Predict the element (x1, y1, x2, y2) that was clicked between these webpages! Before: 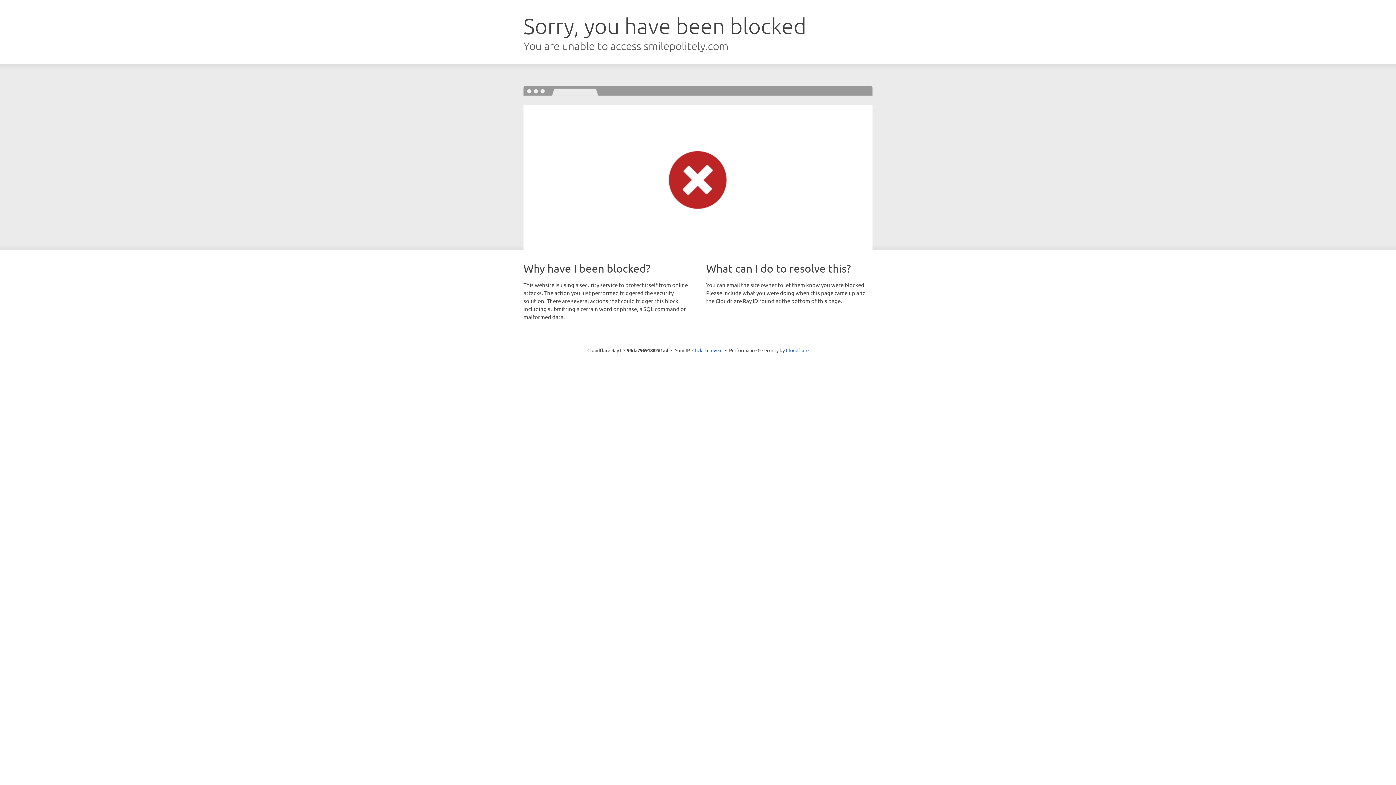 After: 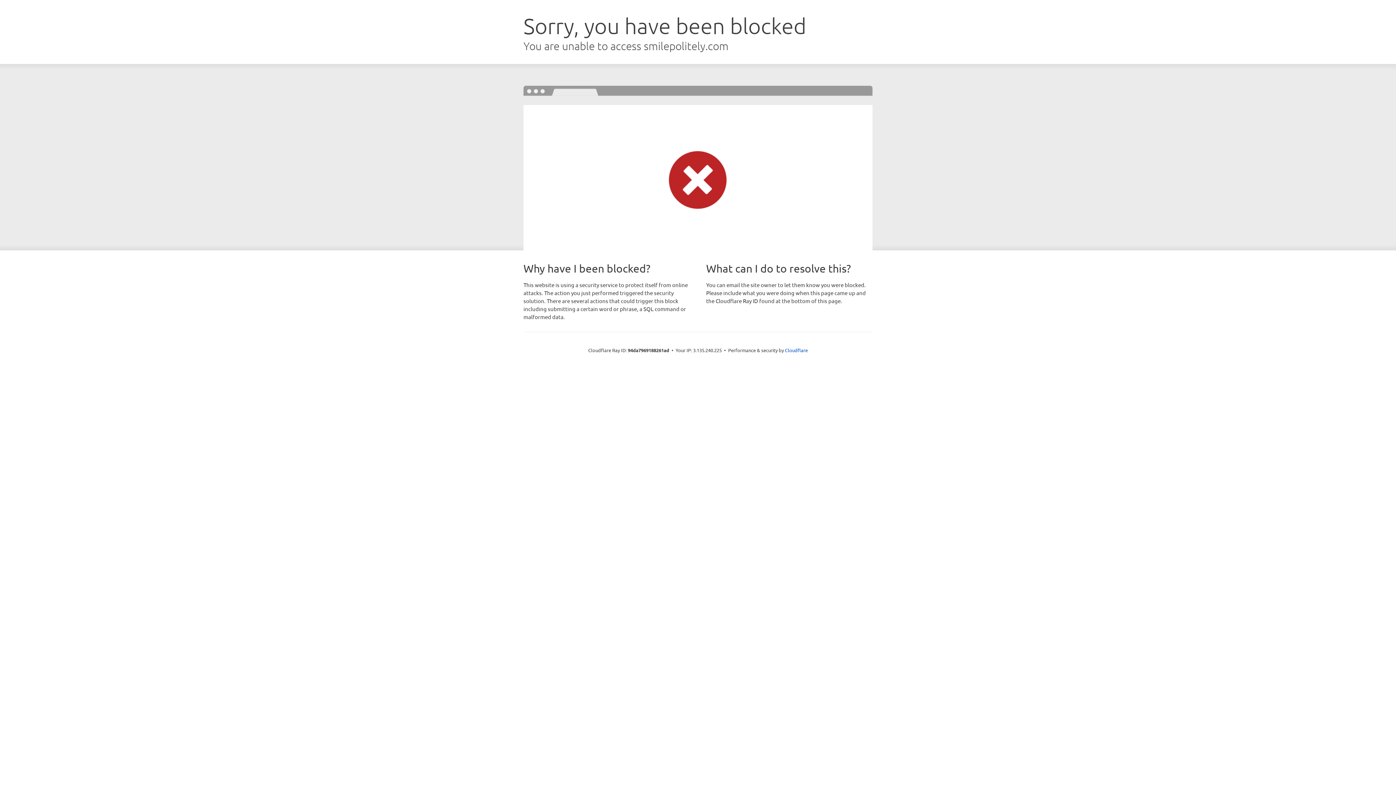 Action: bbox: (692, 346, 722, 353) label: Click to reveal